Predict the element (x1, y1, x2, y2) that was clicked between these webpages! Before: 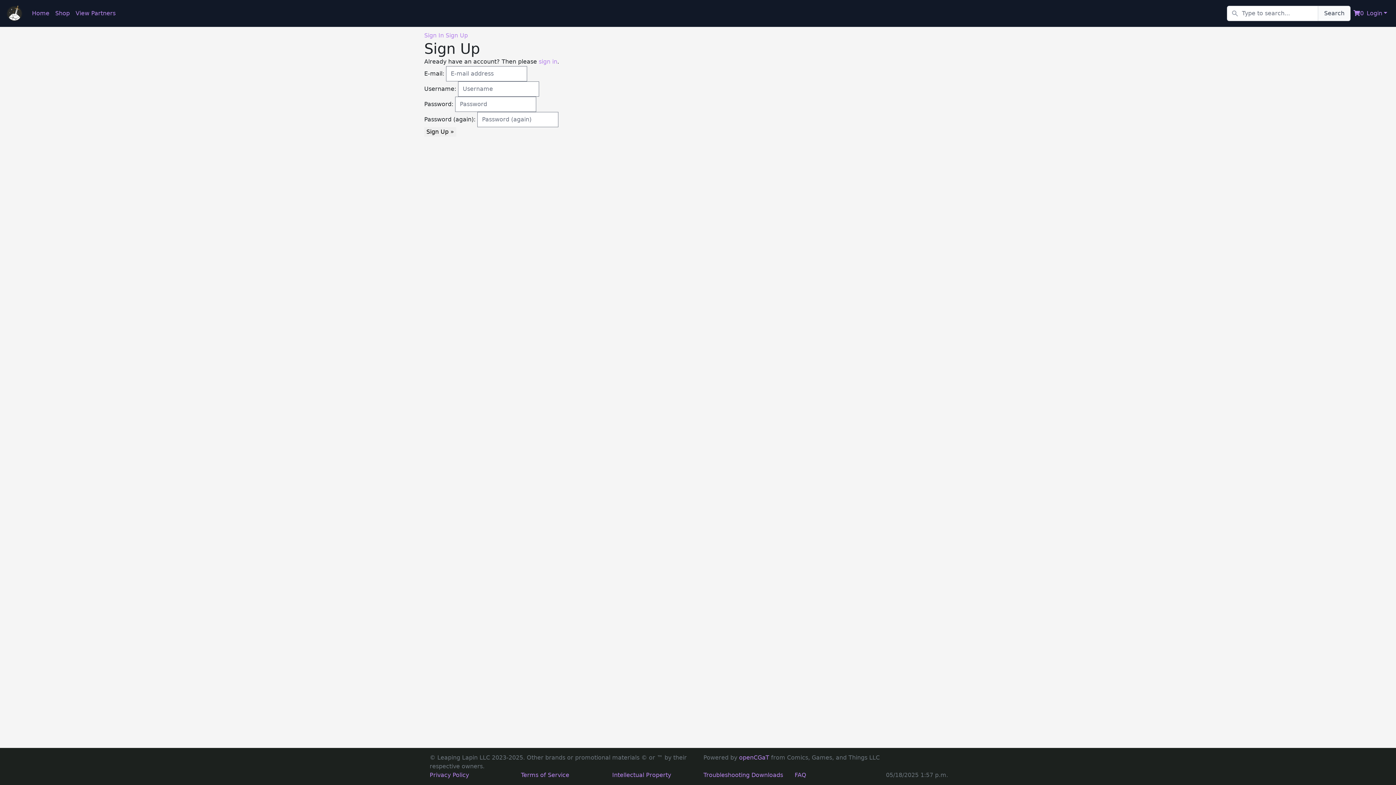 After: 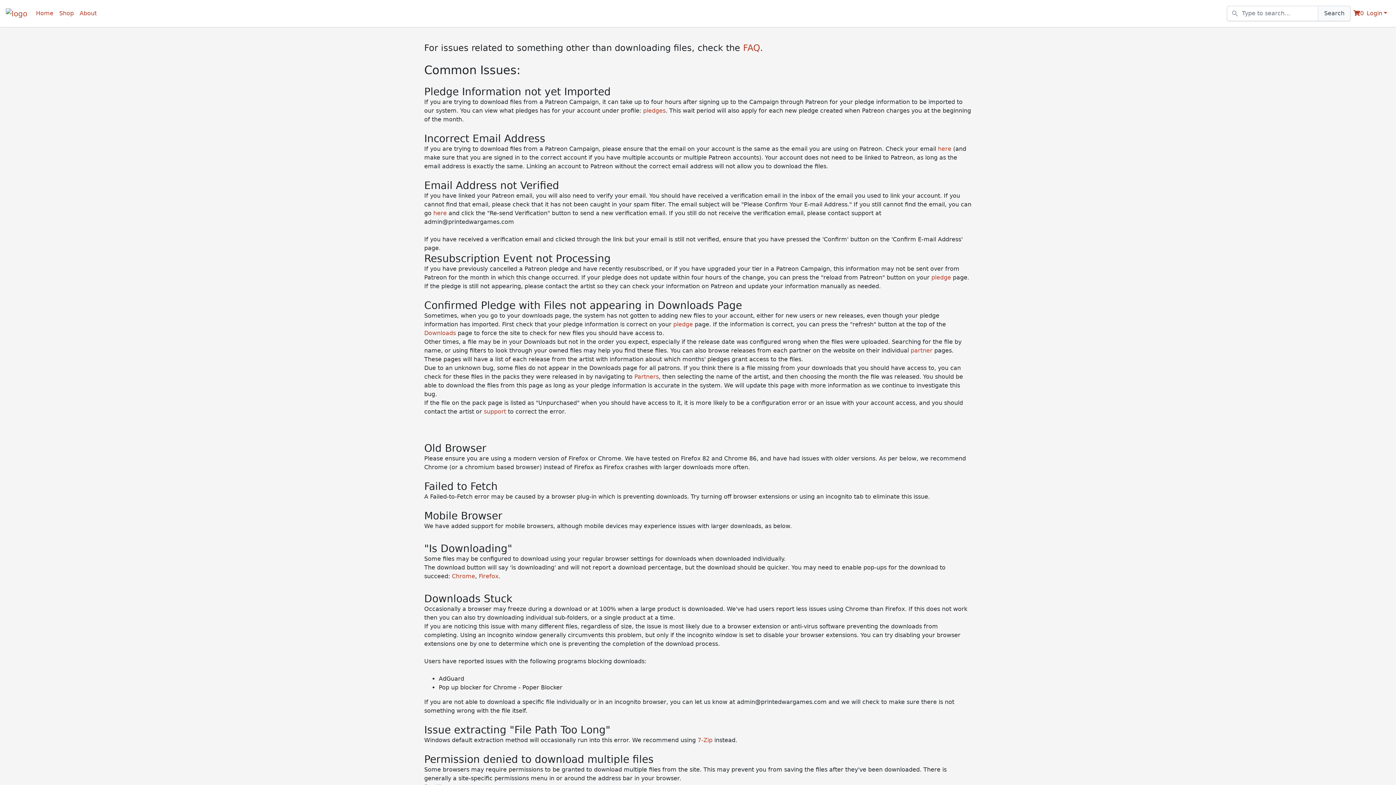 Action: label: Troubleshooting Downloads bbox: (703, 772, 783, 778)